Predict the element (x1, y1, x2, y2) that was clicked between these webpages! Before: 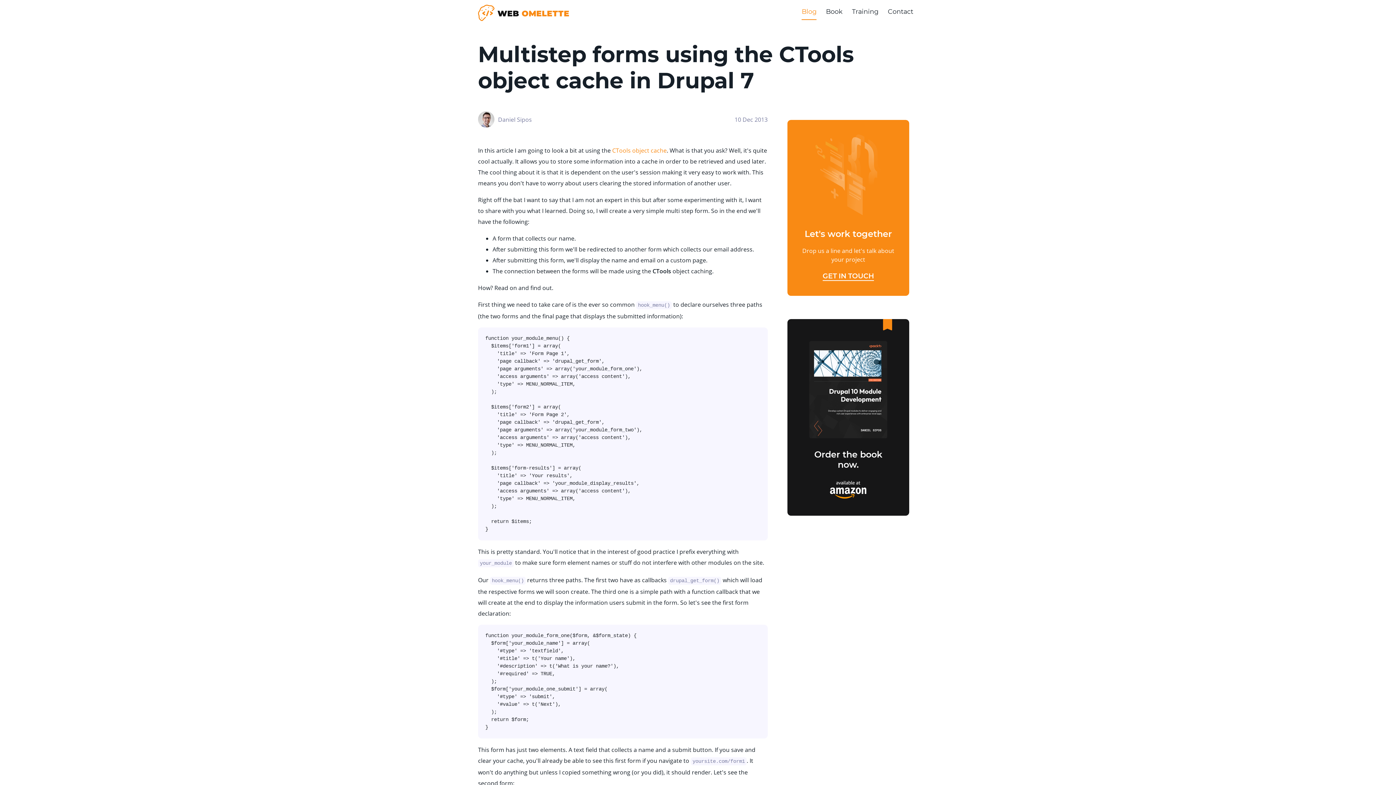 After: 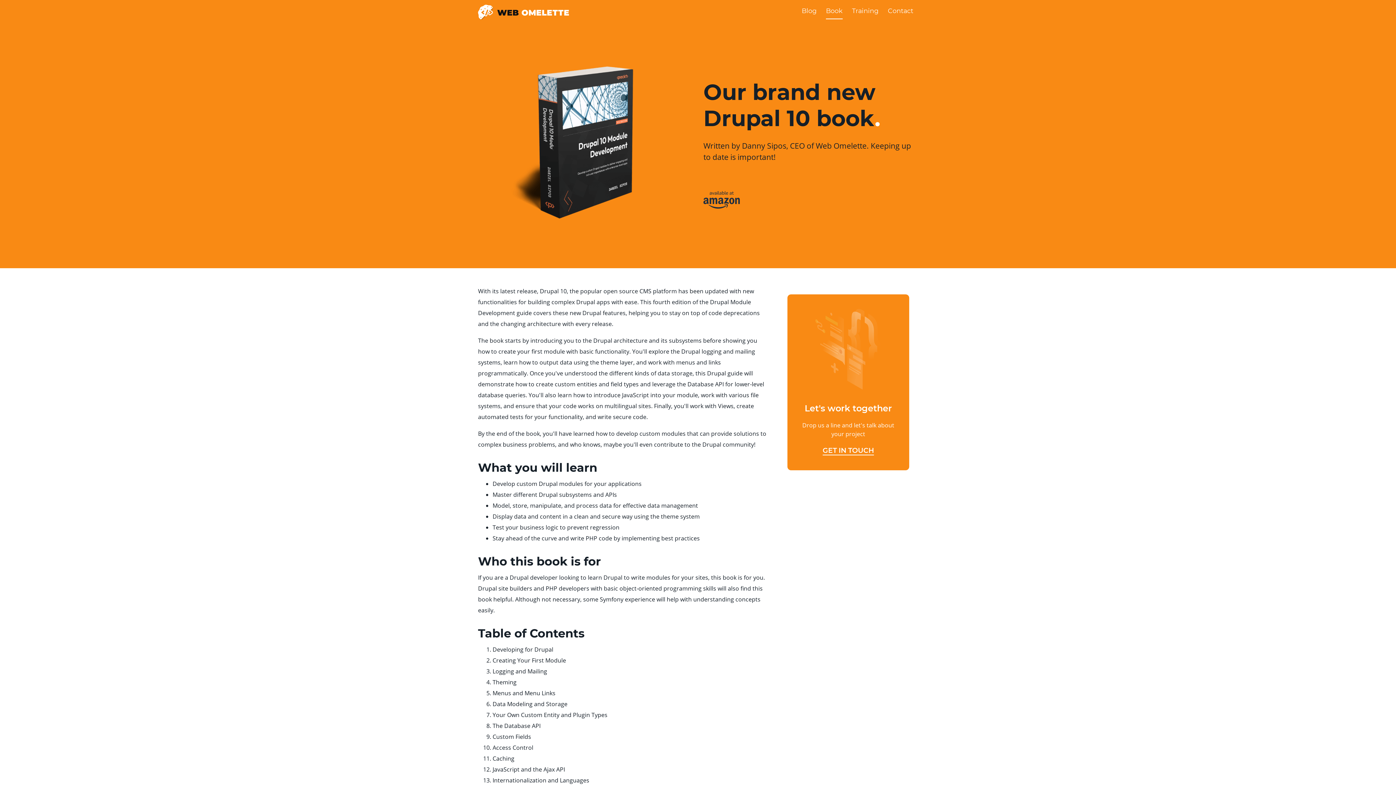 Action: bbox: (826, 4, 842, 20) label: Book